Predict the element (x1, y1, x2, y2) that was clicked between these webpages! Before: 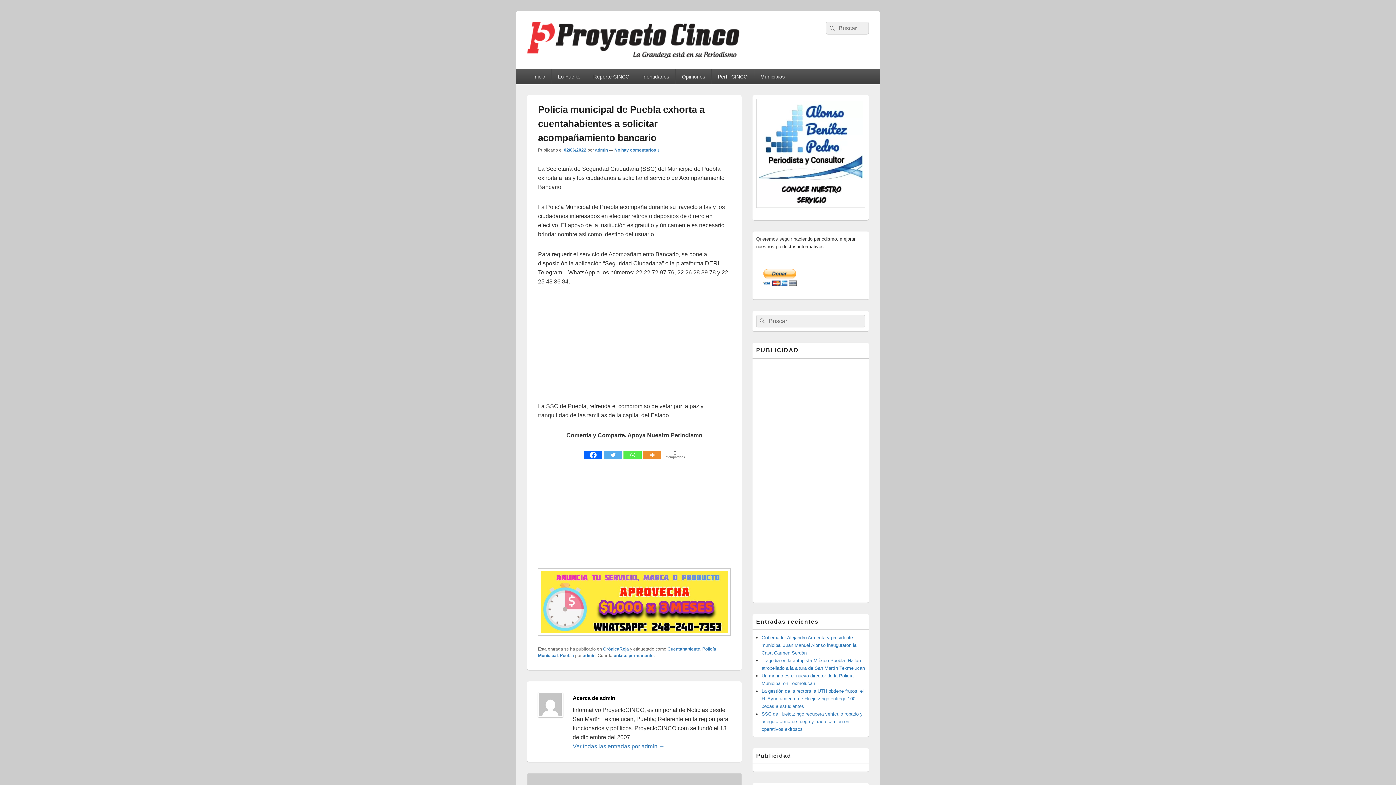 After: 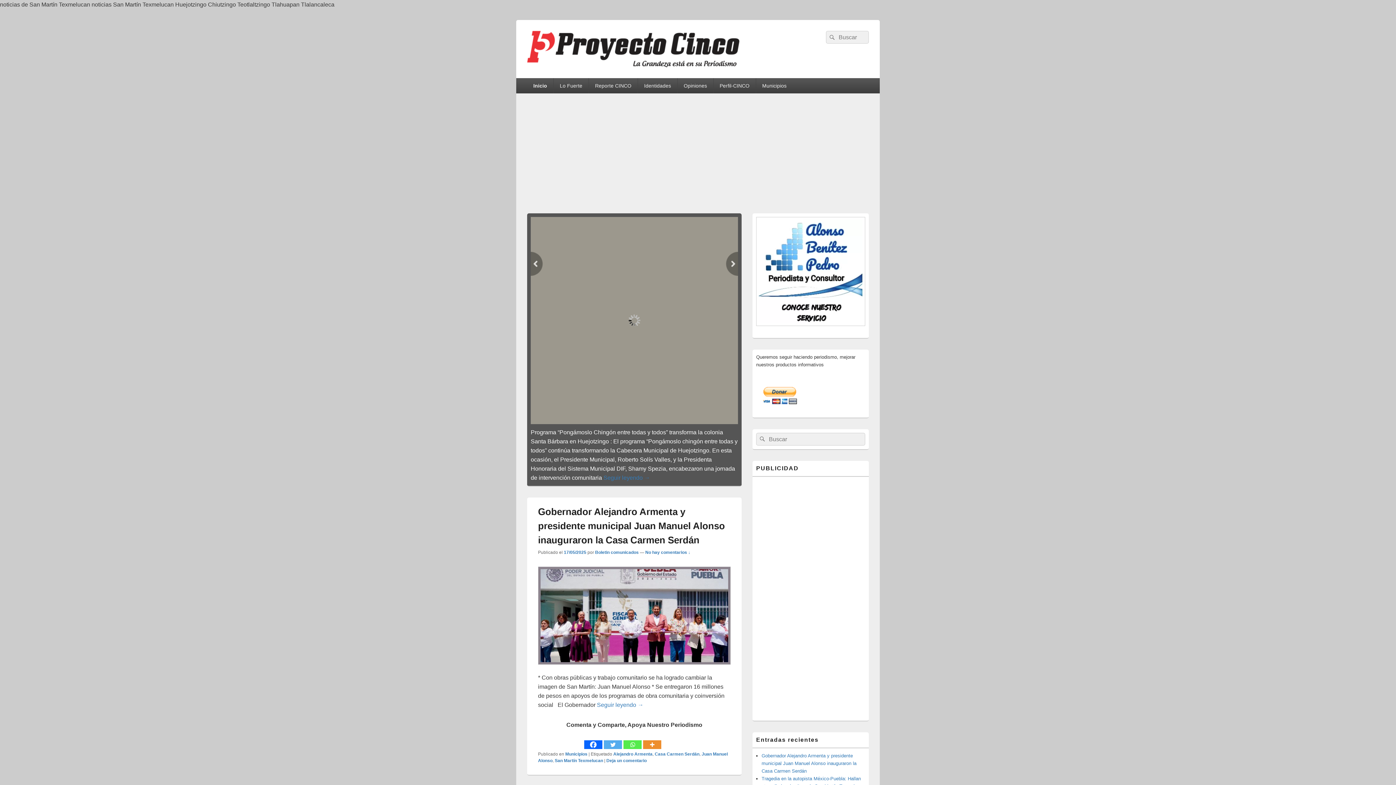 Action: bbox: (527, 53, 739, 59)